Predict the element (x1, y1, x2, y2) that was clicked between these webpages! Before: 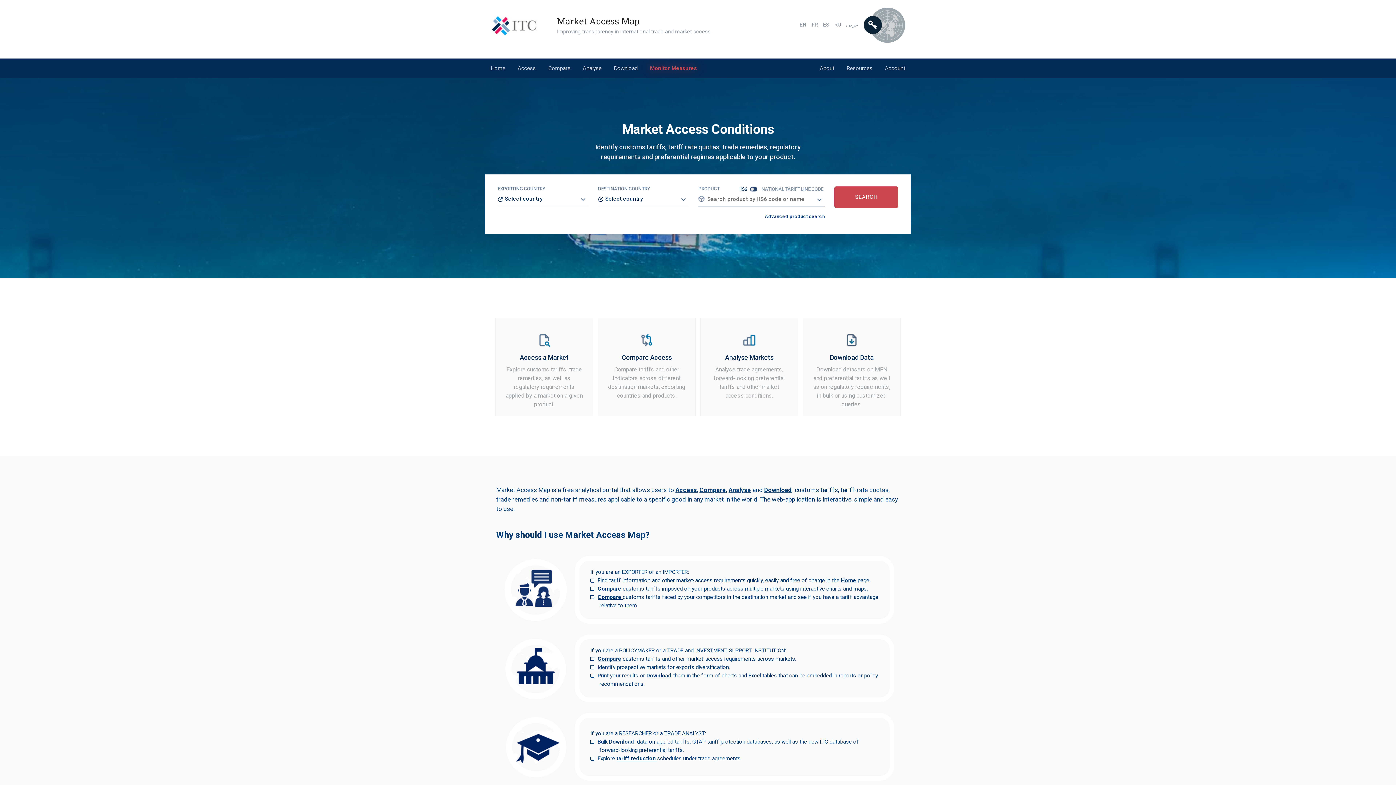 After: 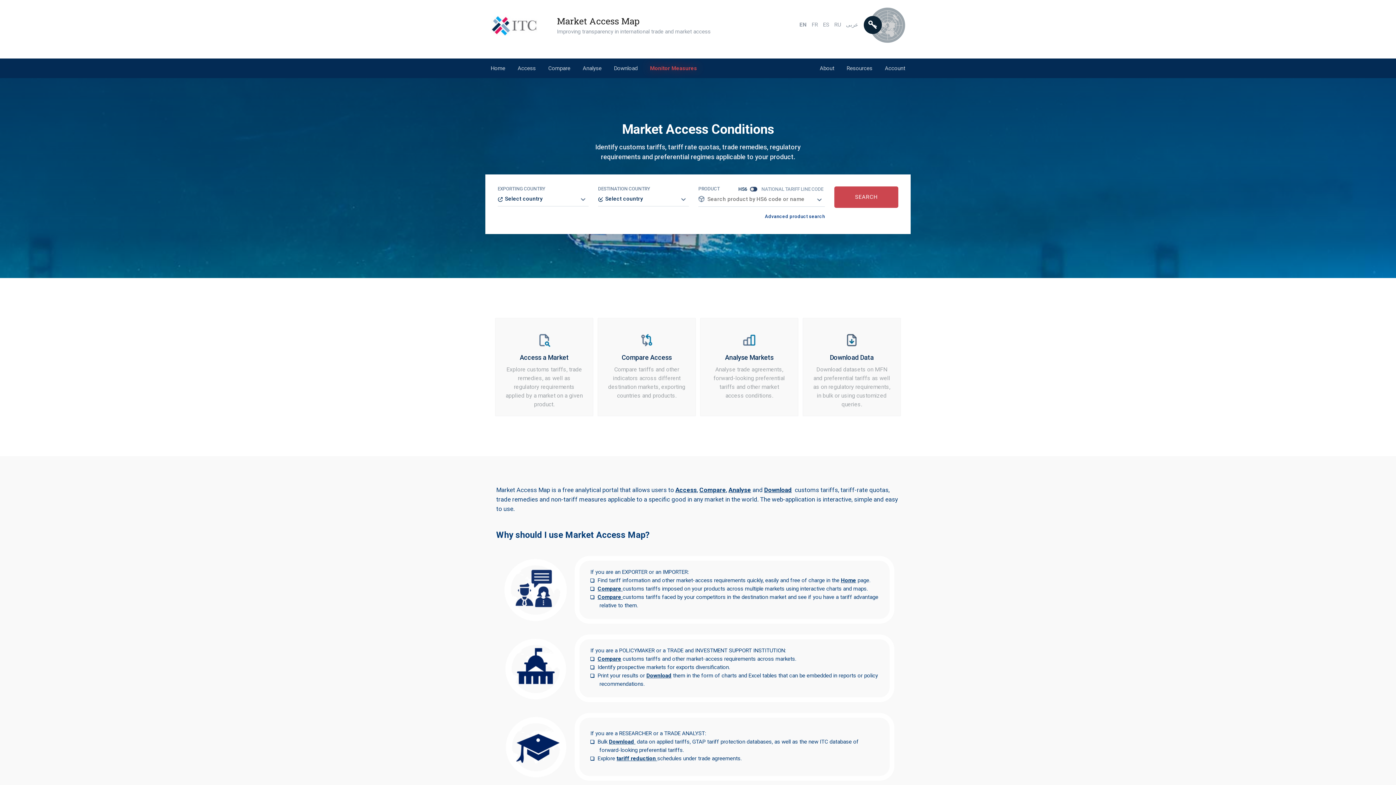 Action: bbox: (490, 14, 557, 36)